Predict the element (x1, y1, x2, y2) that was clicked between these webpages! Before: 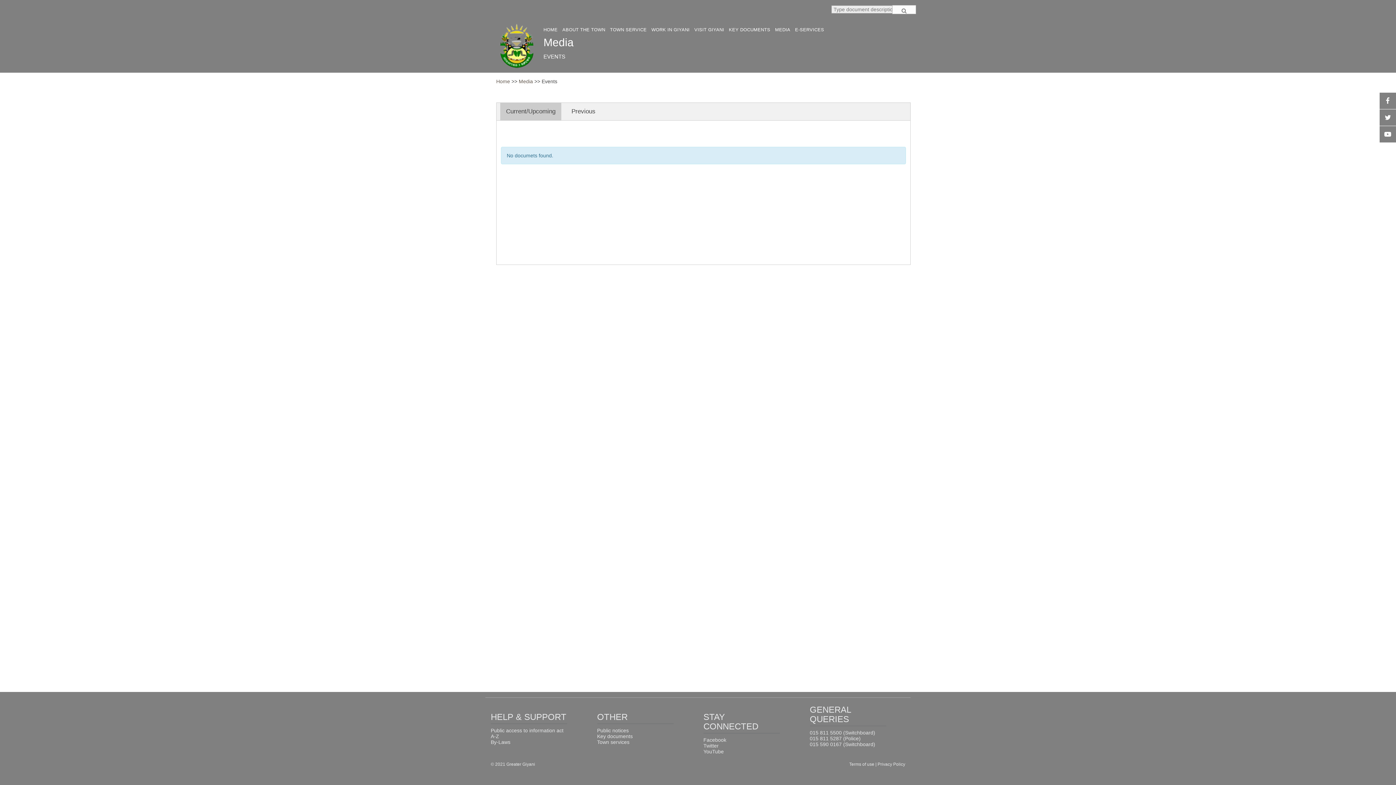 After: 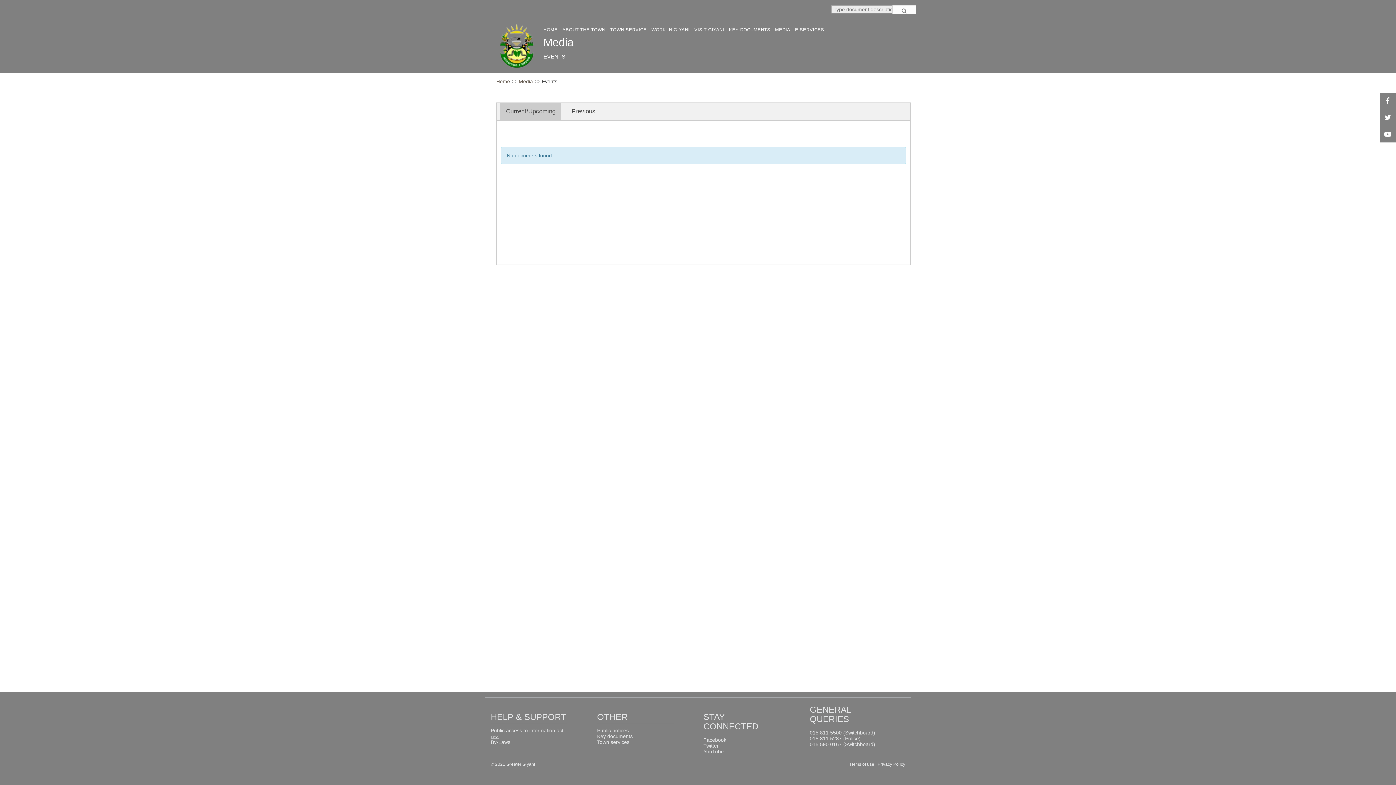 Action: bbox: (490, 733, 499, 739) label: A-Z